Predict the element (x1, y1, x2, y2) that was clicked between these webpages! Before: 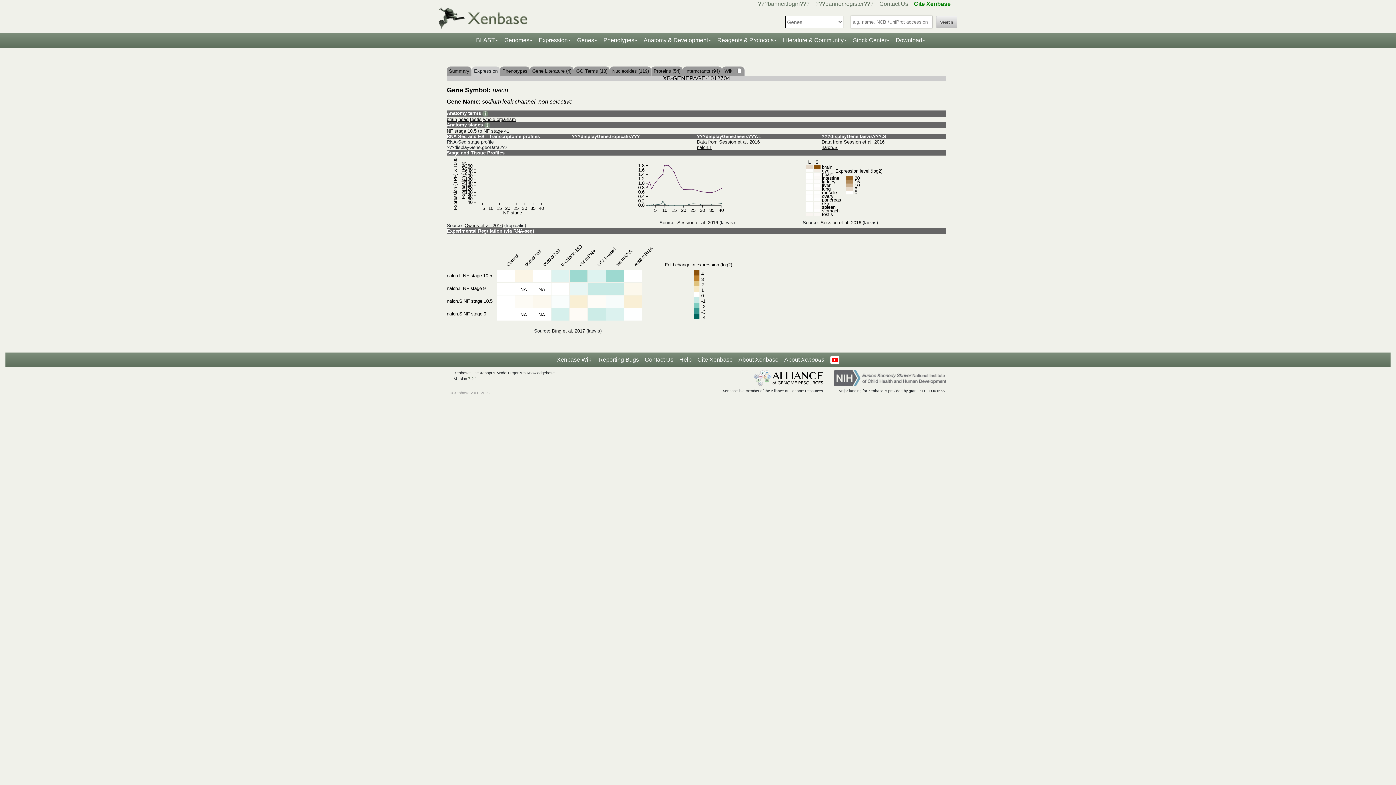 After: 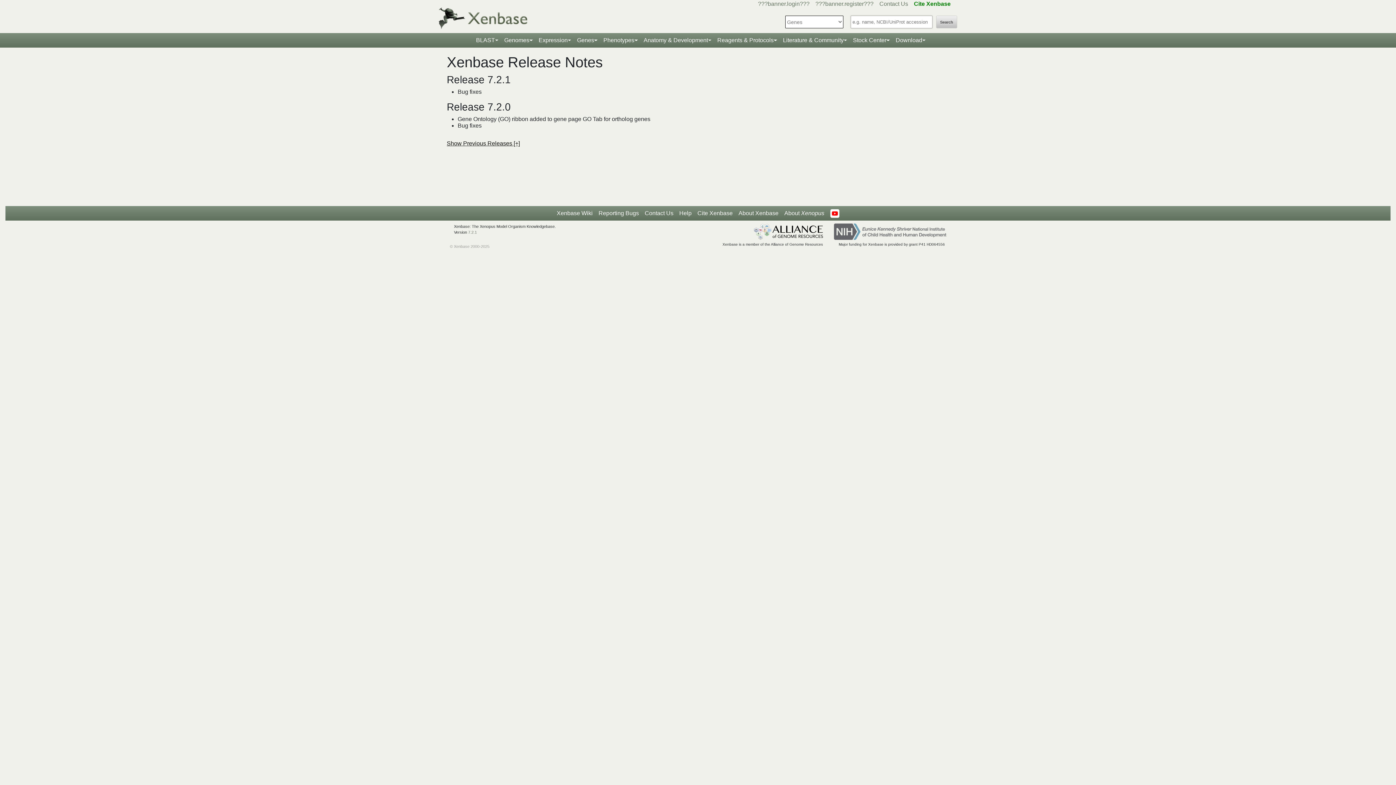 Action: bbox: (468, 376, 476, 381) label: 7.2.1